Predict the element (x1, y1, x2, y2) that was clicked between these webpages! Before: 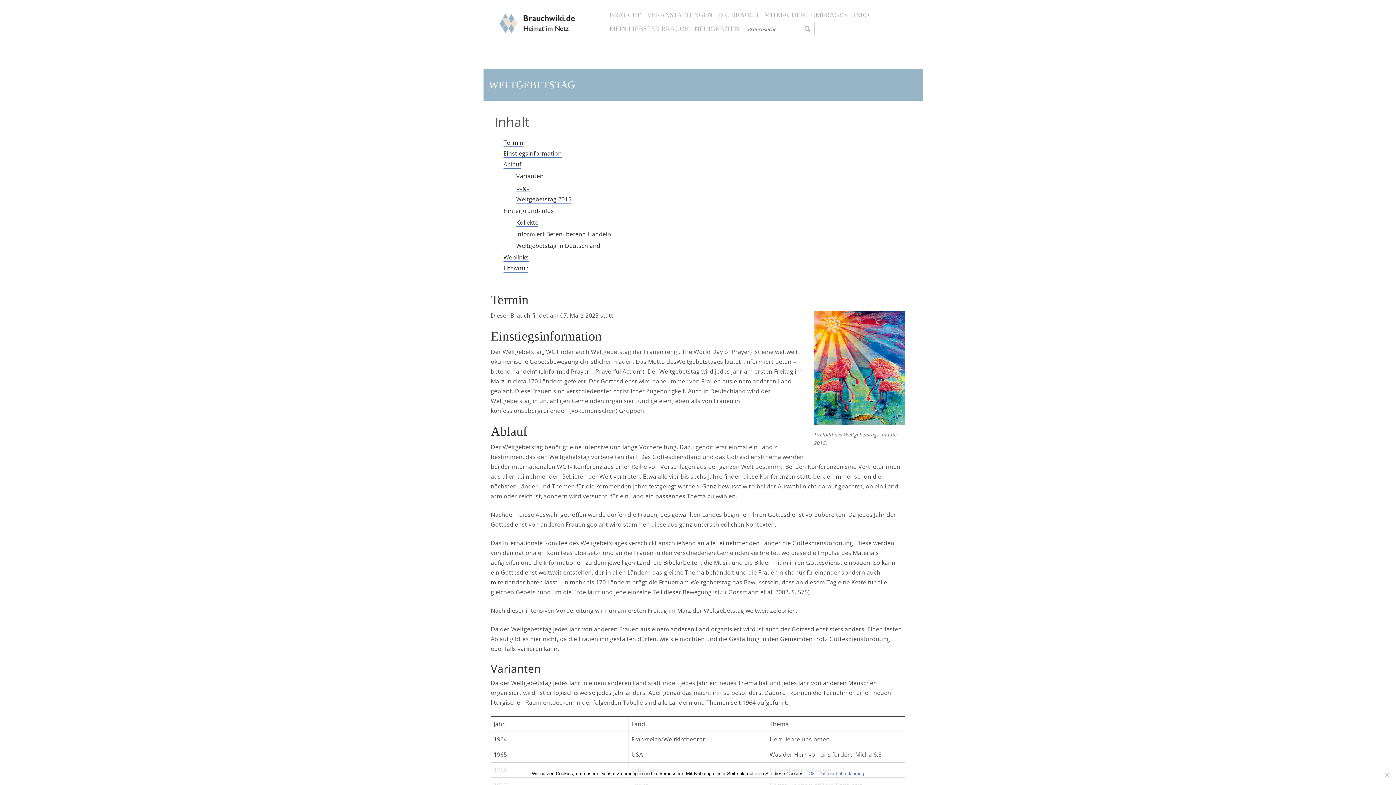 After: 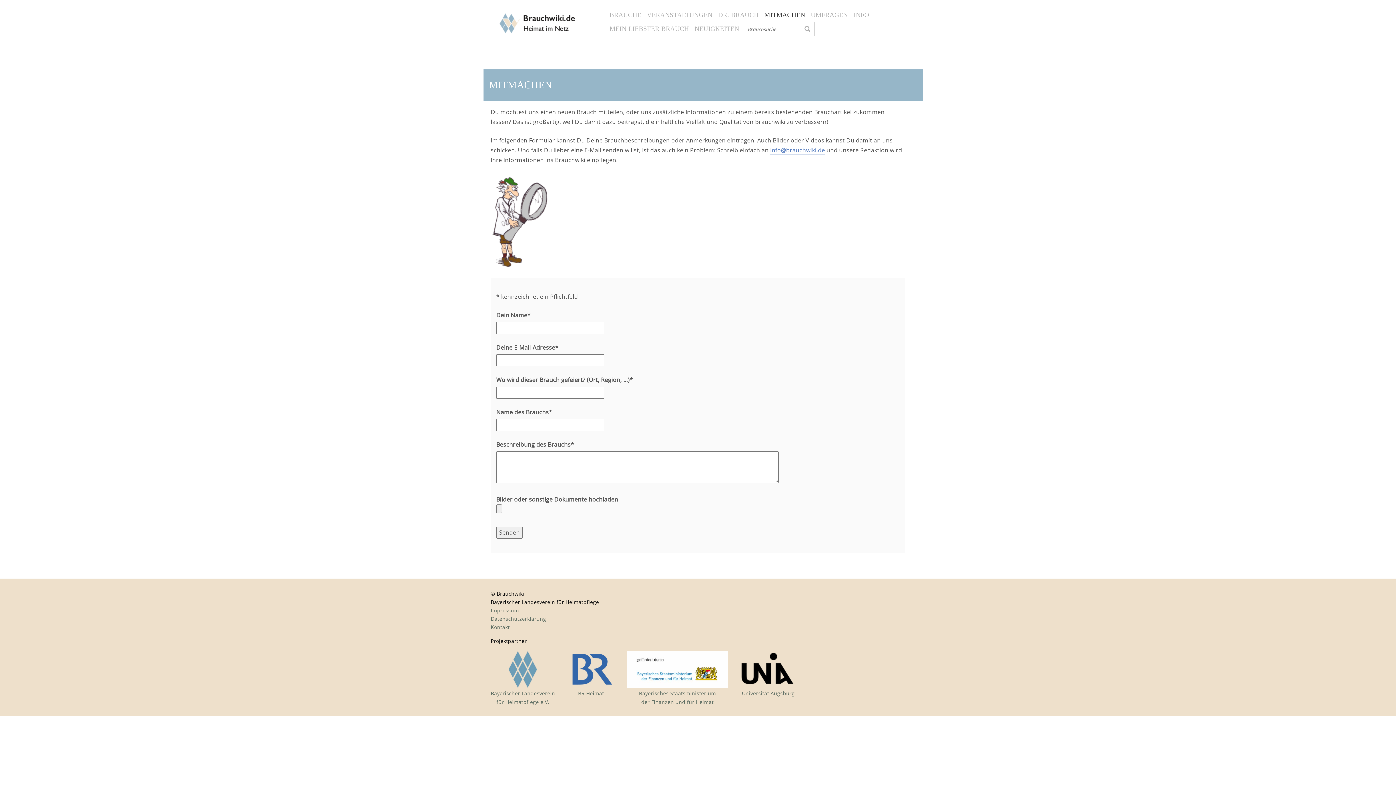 Action: label: MITMACHEN bbox: (761, 8, 808, 21)